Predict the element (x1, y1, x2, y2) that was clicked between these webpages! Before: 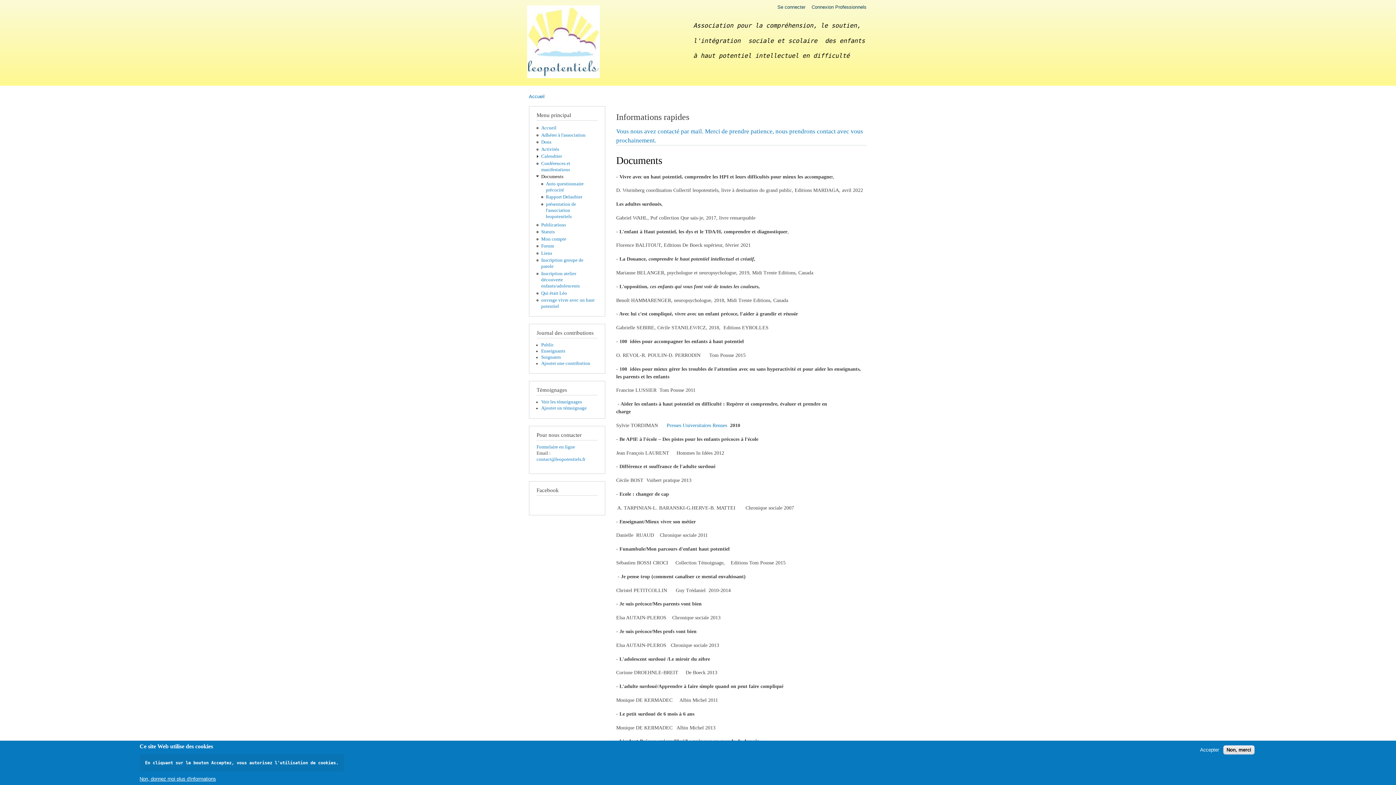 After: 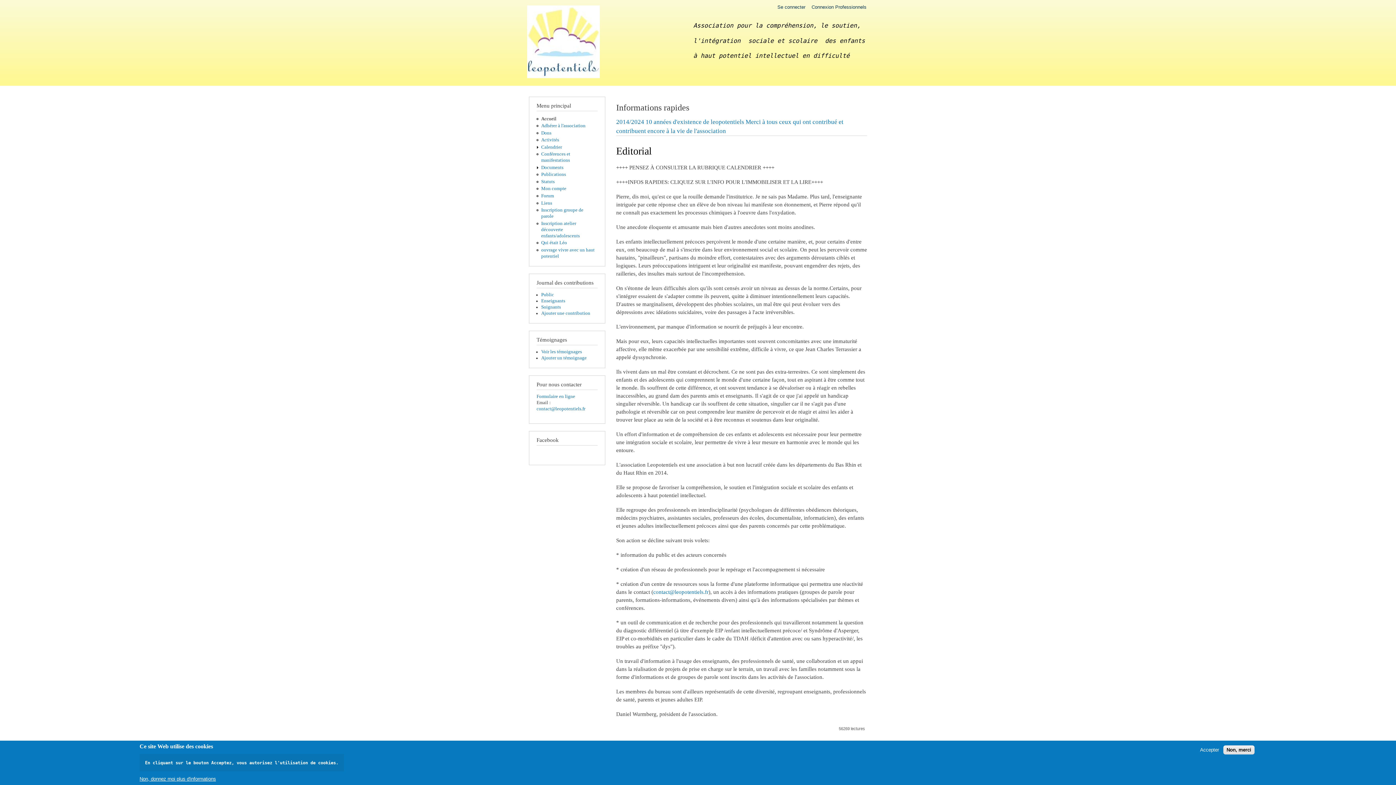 Action: bbox: (523, 0, 605, 85)